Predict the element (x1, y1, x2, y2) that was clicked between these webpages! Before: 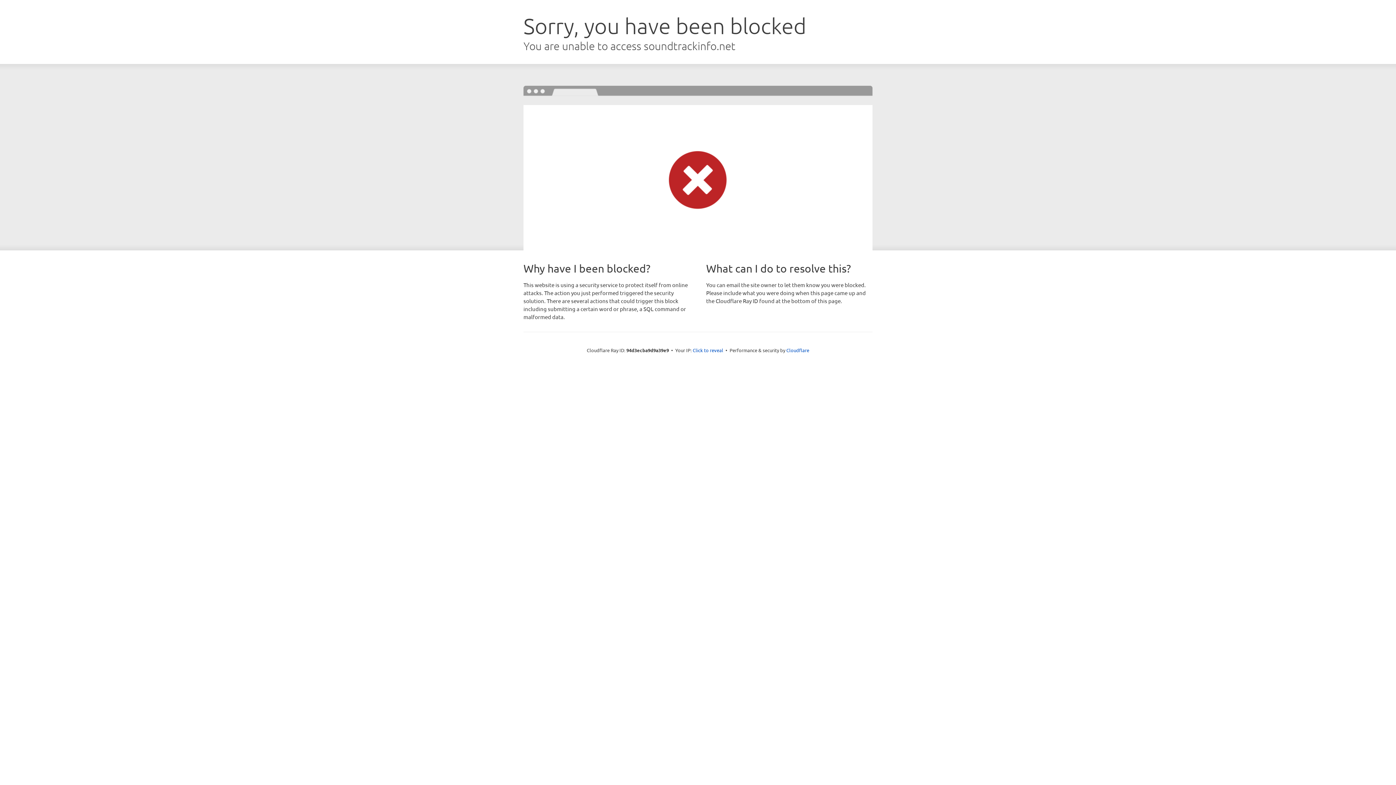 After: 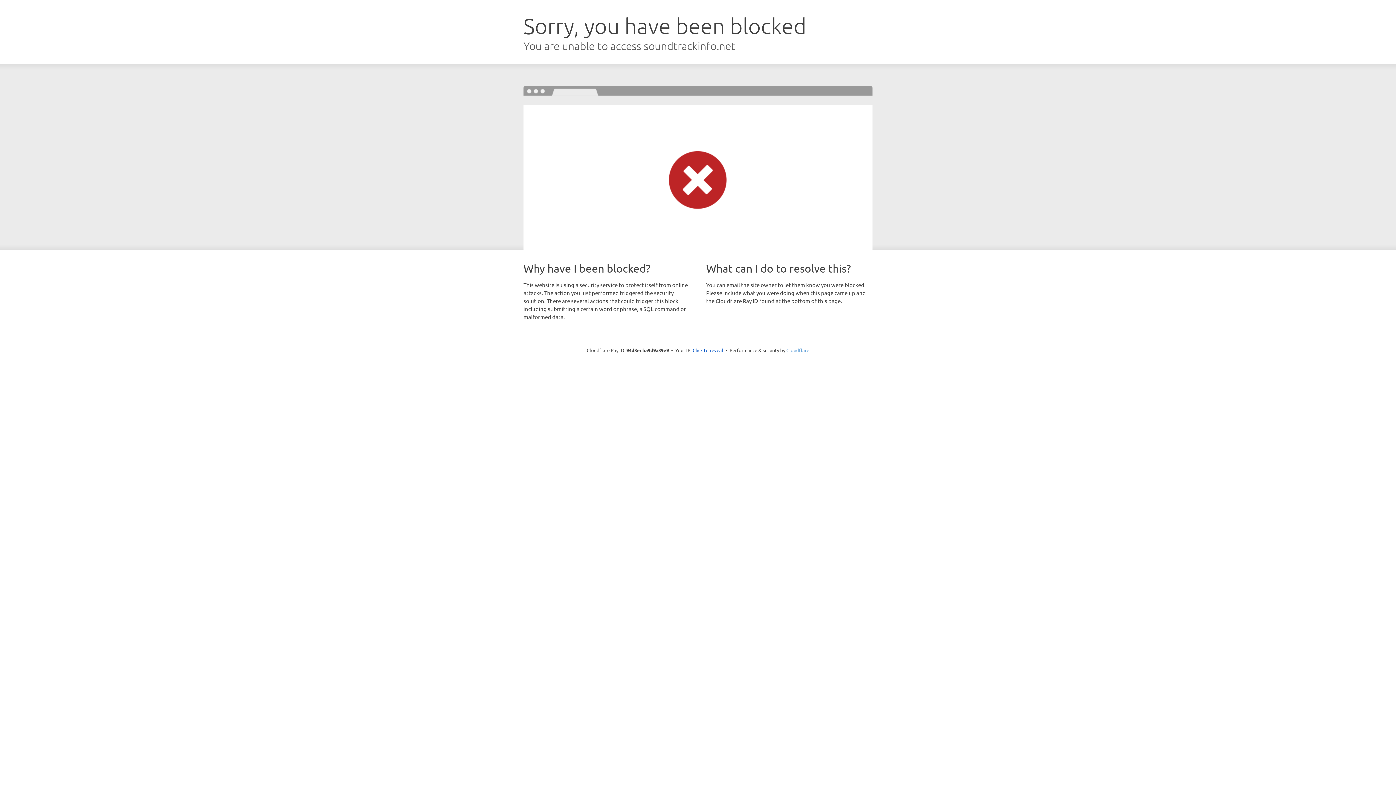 Action: bbox: (786, 347, 809, 353) label: Cloudflare